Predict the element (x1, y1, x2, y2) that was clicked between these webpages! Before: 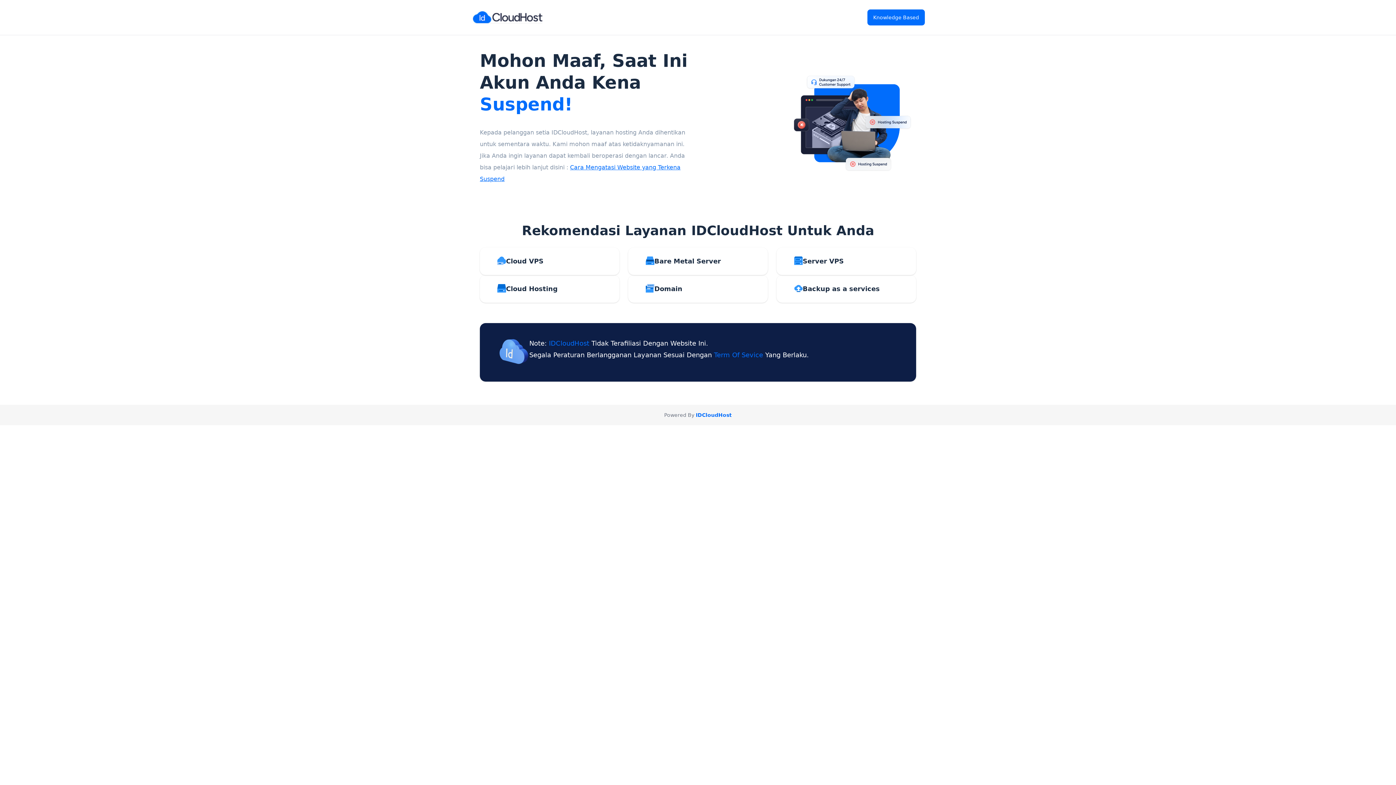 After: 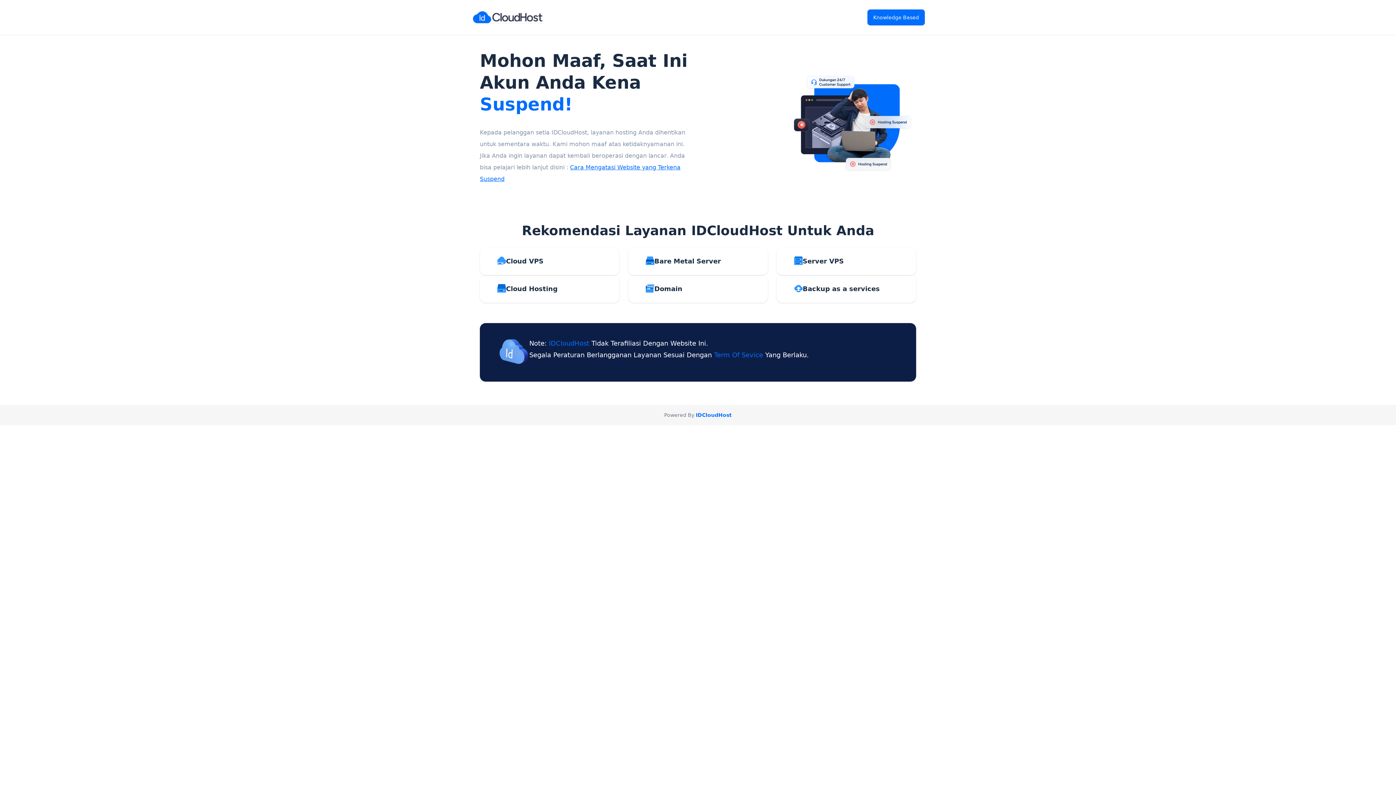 Action: bbox: (549, 339, 591, 347) label: IDCloudHost 